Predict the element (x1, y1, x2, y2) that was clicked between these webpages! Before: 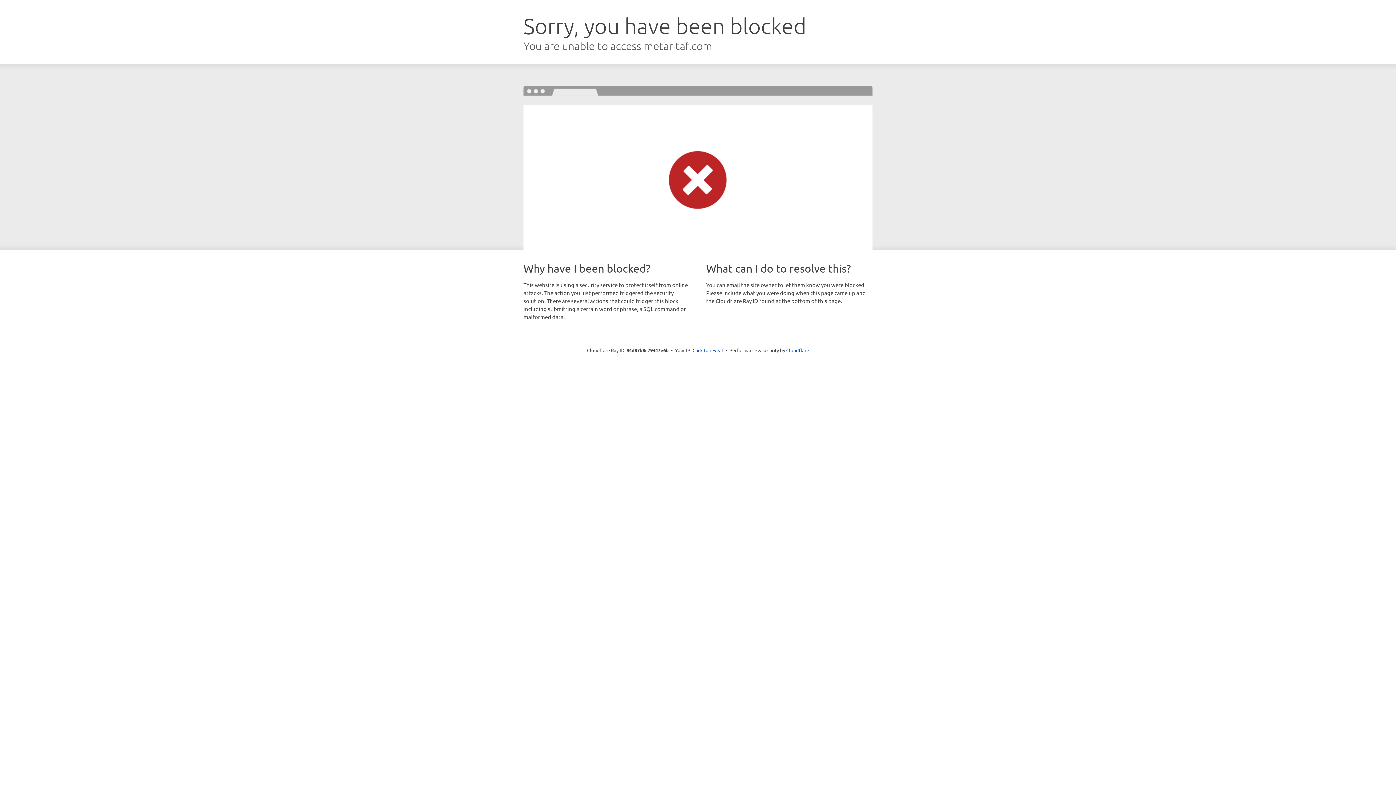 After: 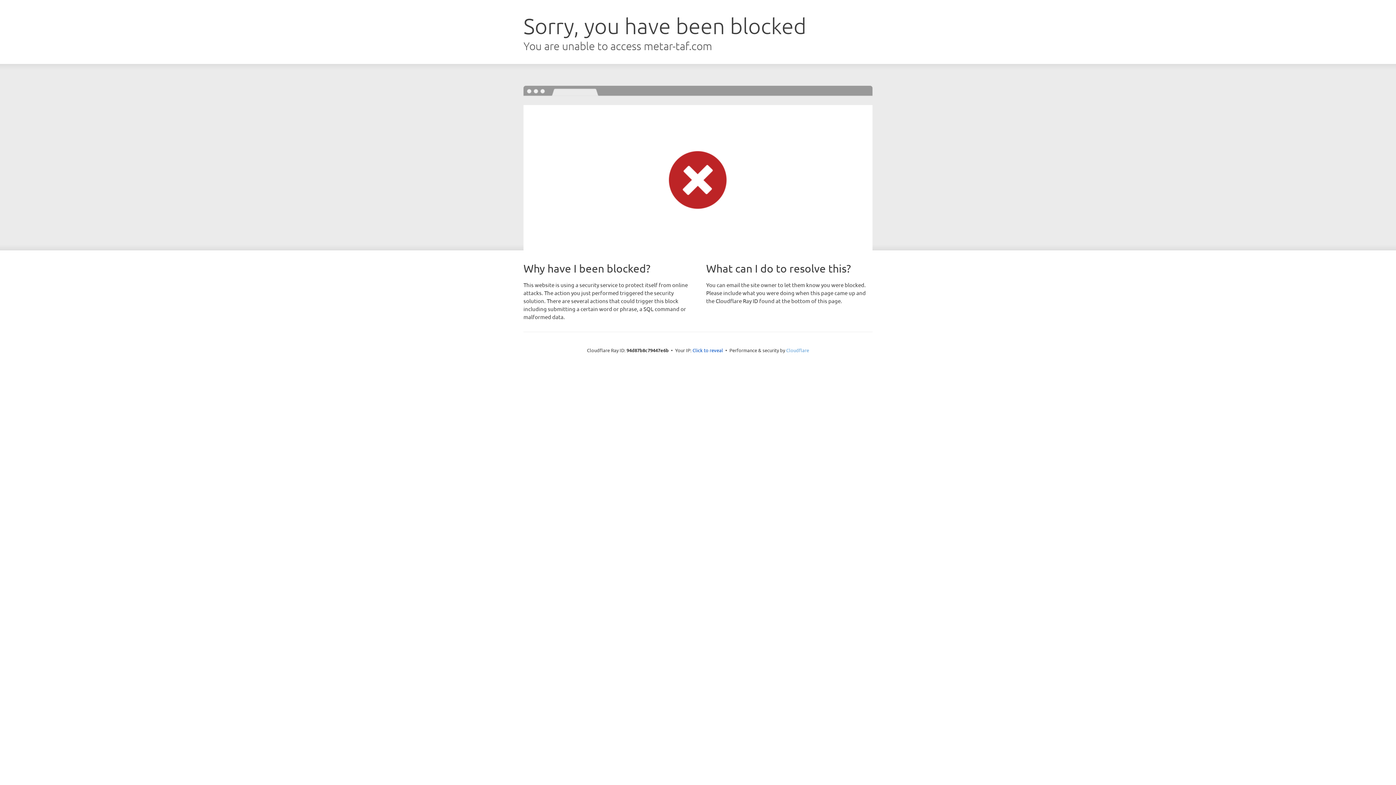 Action: label: Cloudflare bbox: (786, 347, 809, 353)